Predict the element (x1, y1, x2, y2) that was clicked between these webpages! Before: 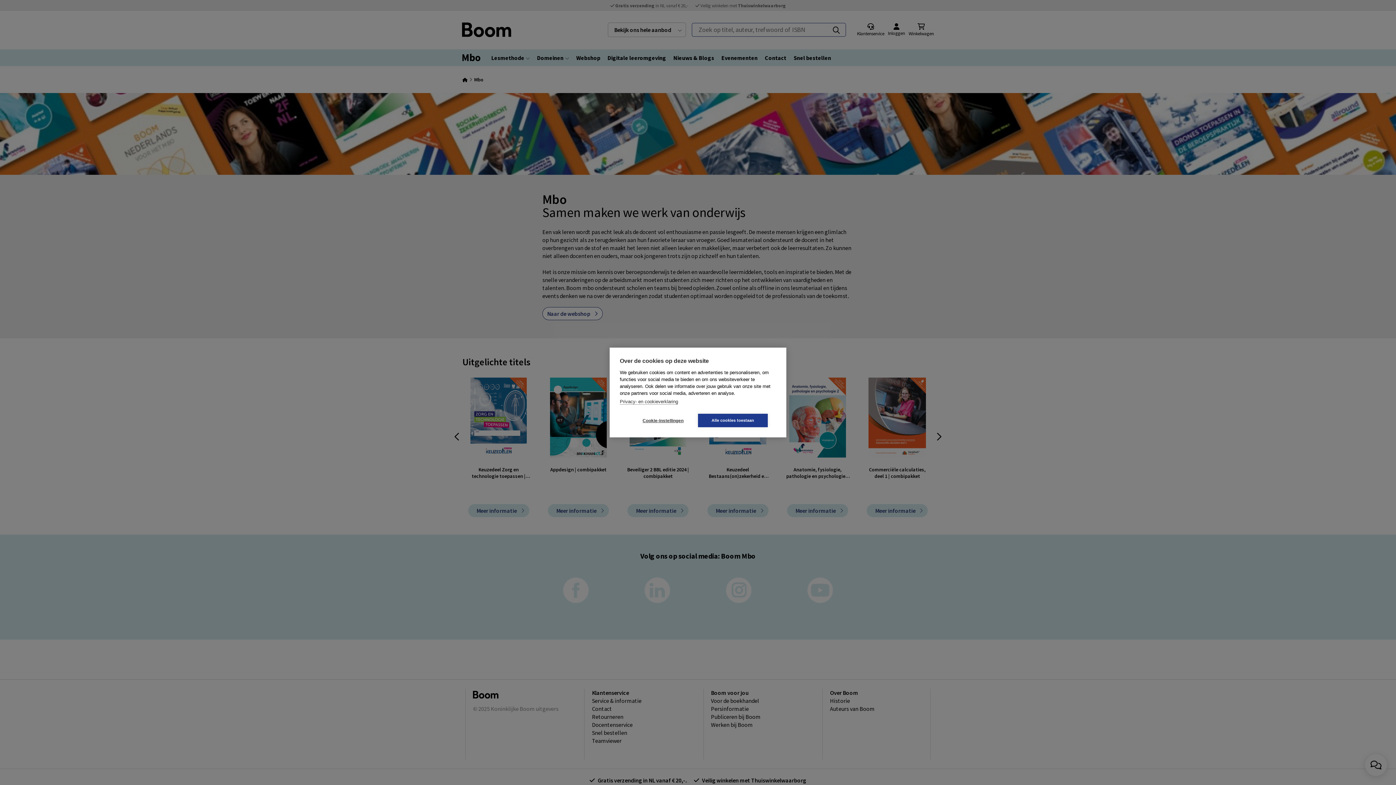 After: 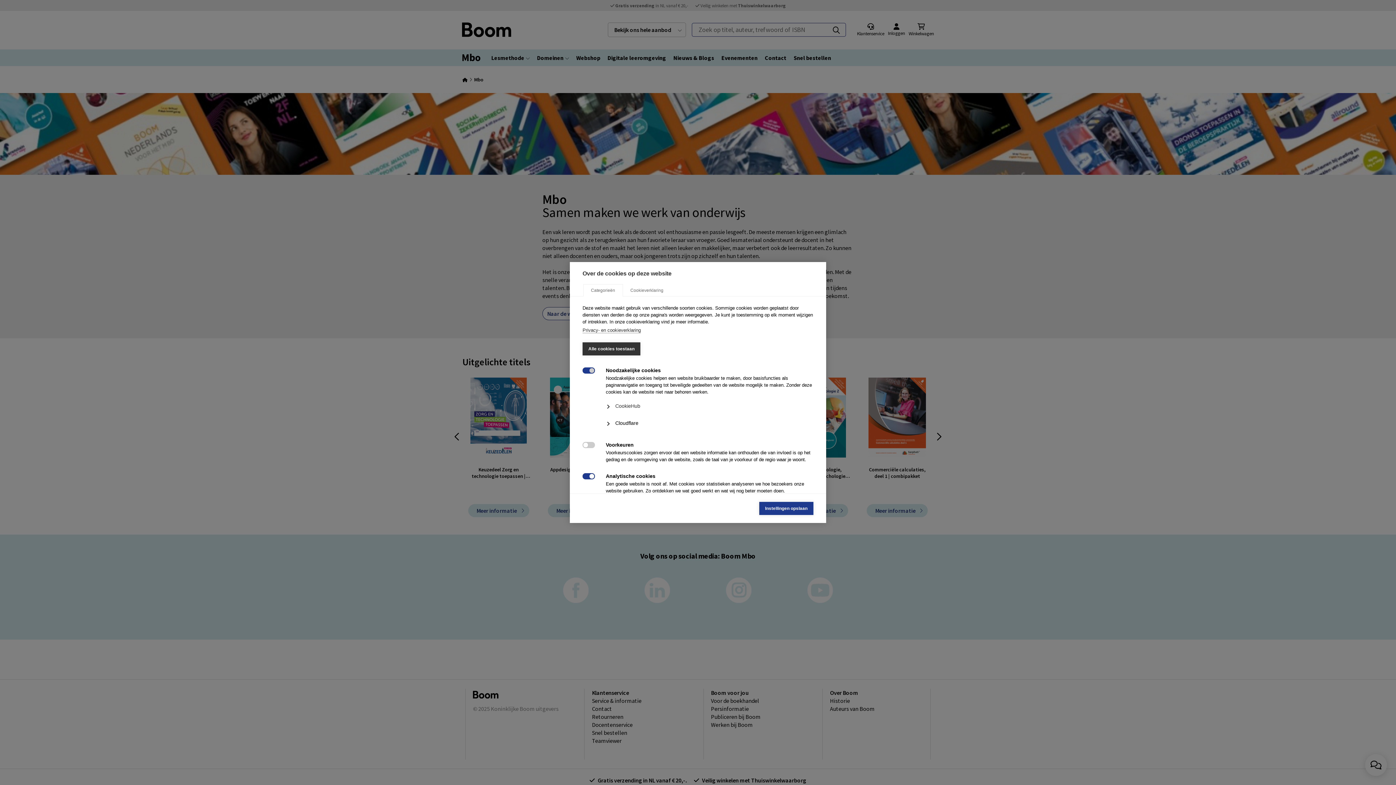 Action: label: Cookie-instellingen bbox: (628, 414, 698, 427)